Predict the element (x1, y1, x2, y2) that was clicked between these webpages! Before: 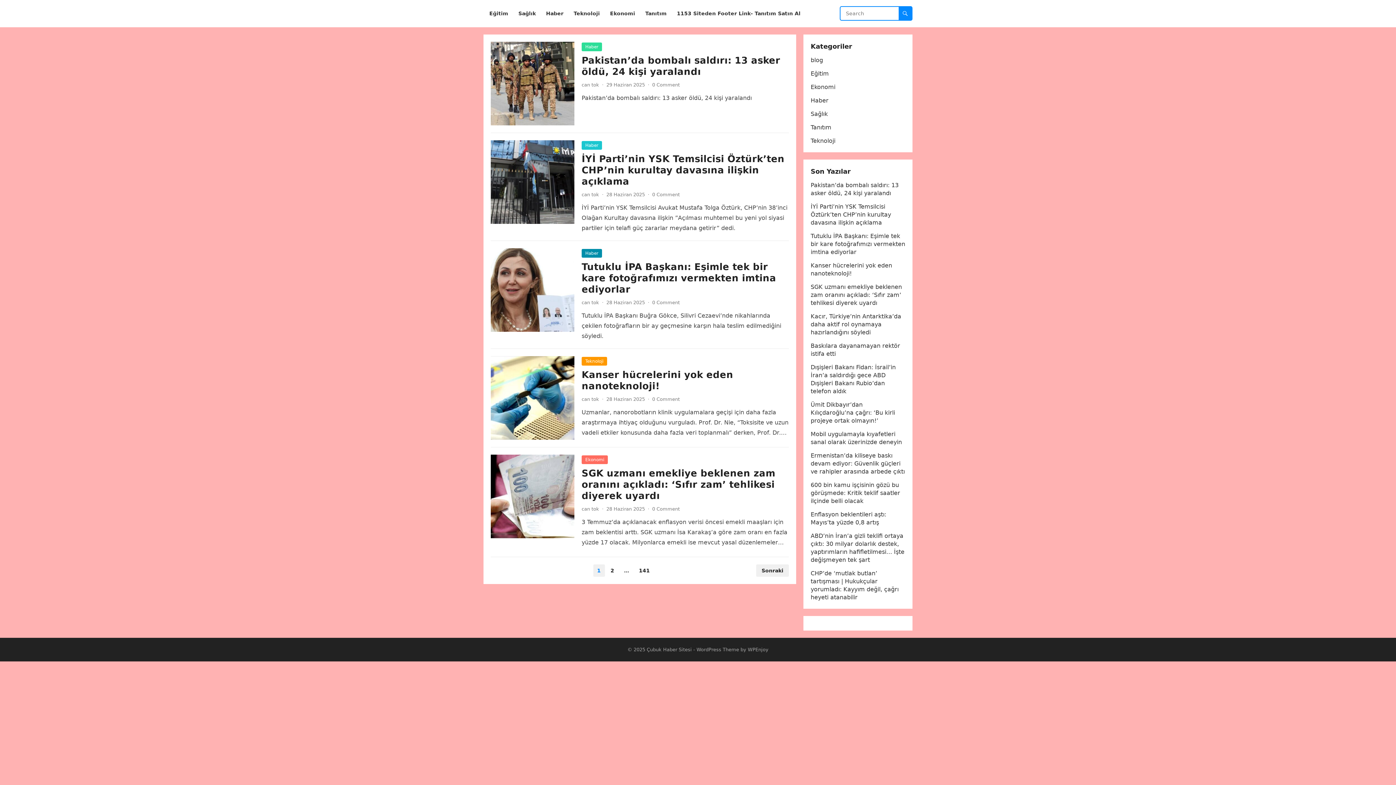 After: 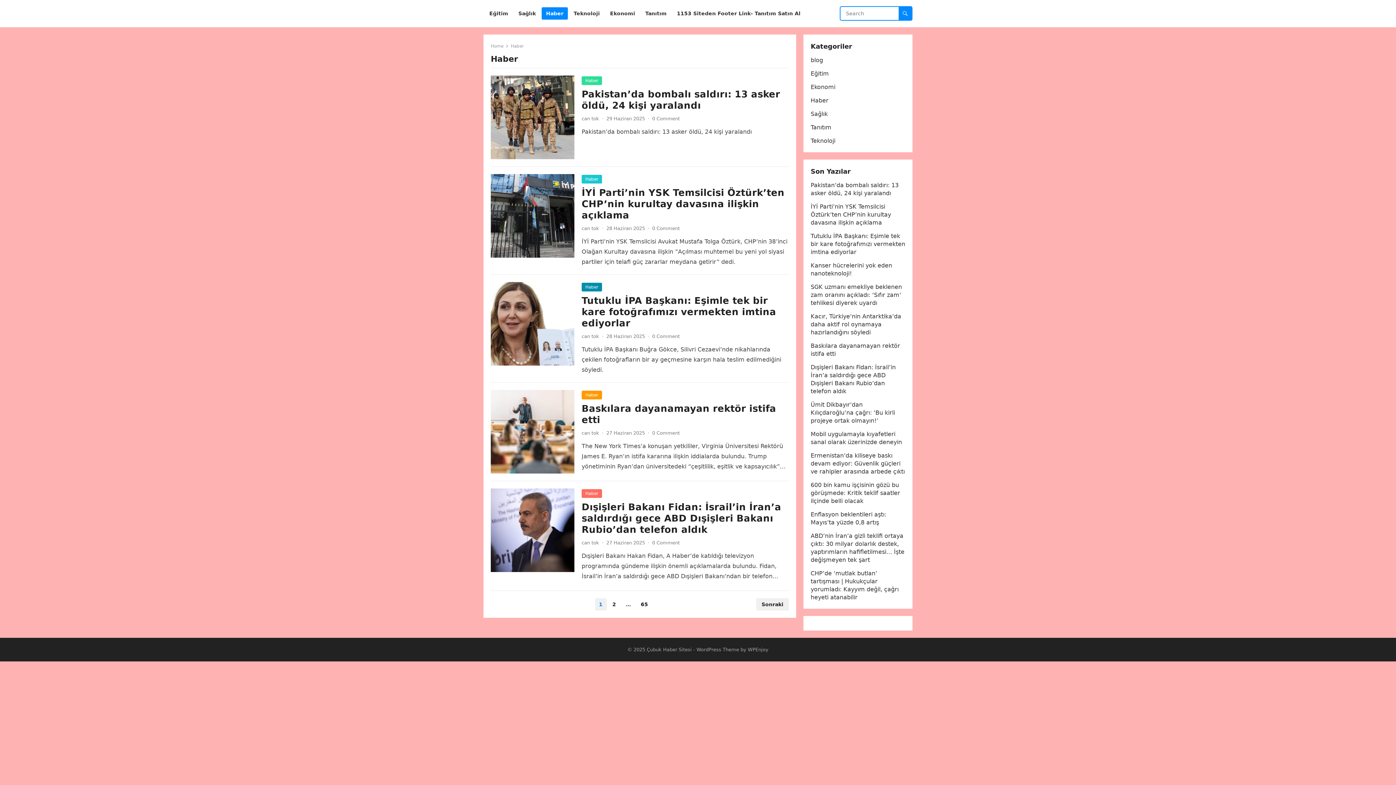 Action: bbox: (541, 0, 568, 27) label: Haber